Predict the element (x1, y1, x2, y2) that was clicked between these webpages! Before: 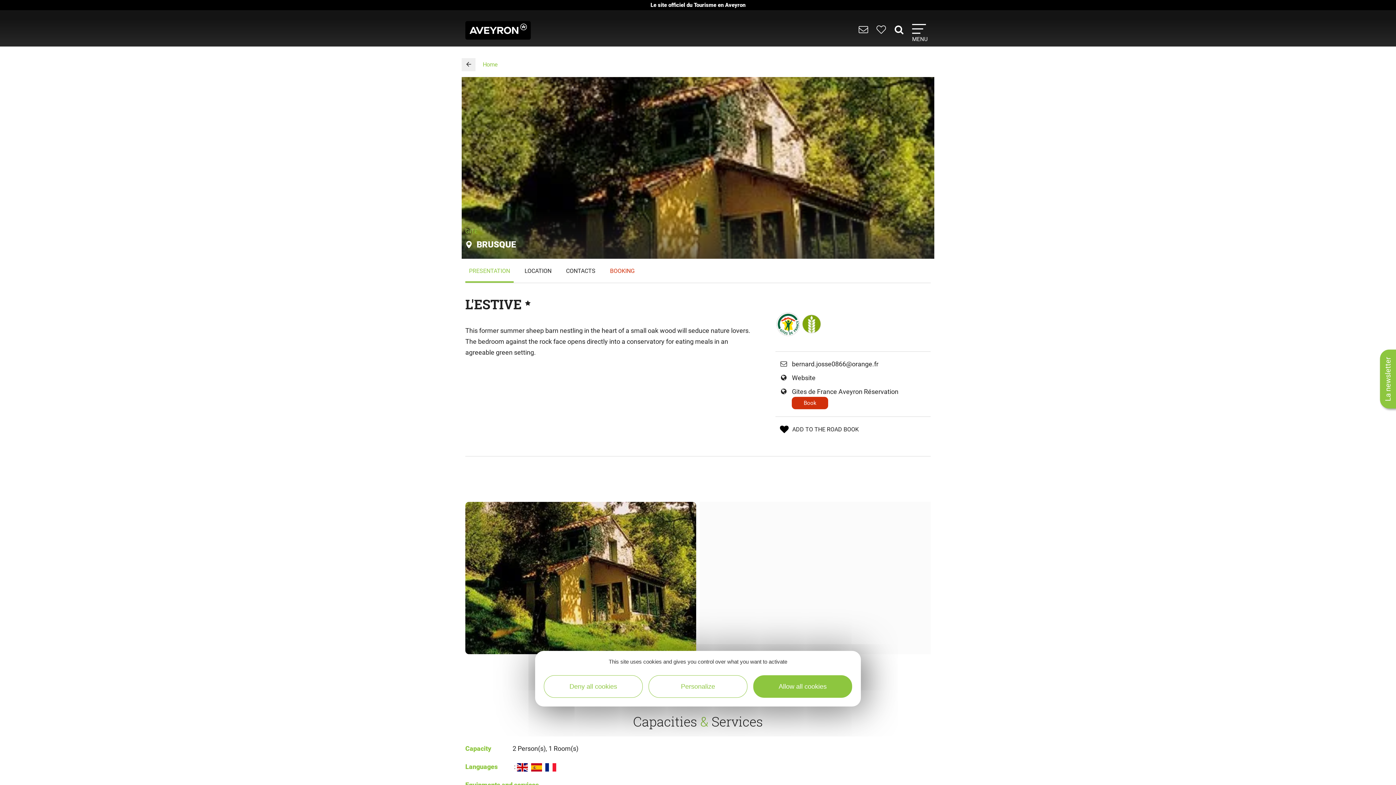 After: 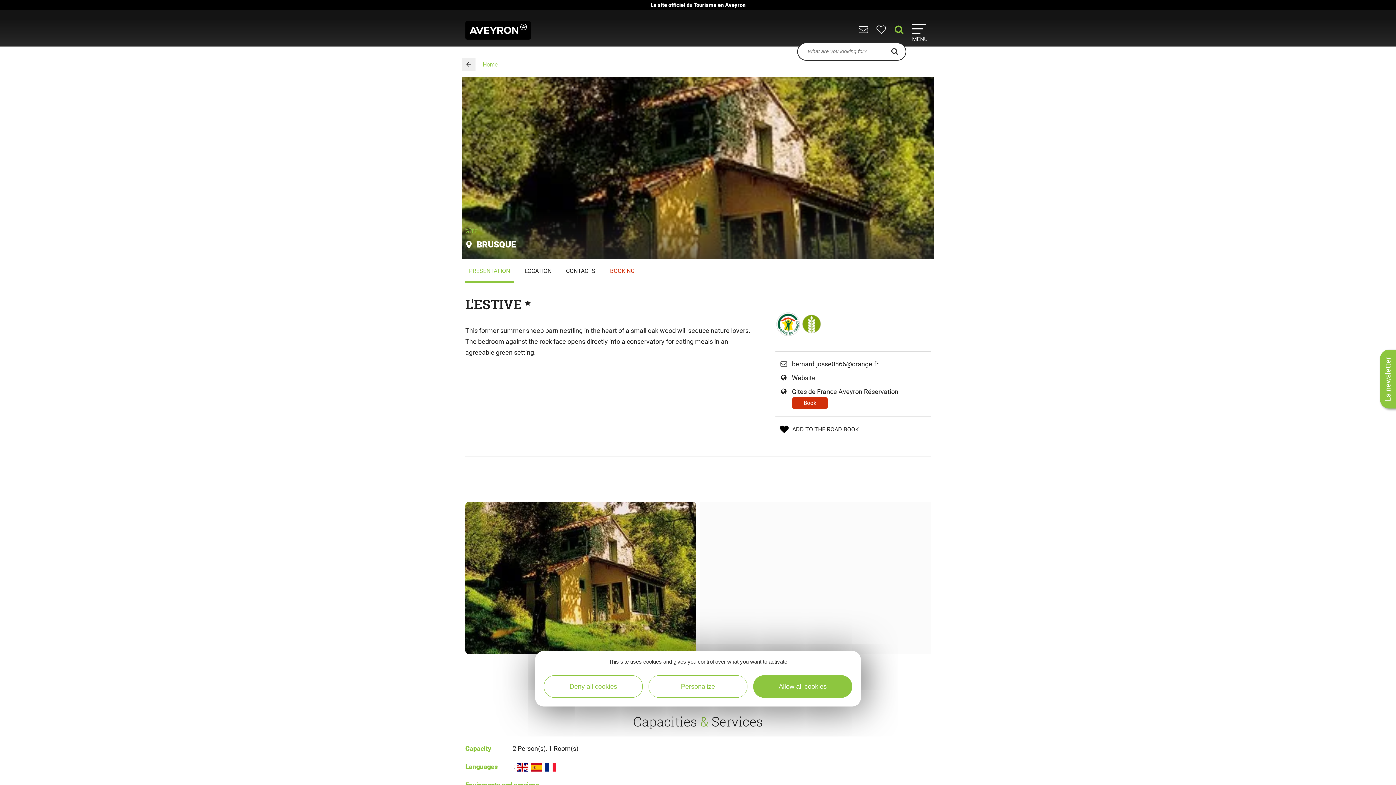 Action: bbox: (894, 28, 906, 34) label:  